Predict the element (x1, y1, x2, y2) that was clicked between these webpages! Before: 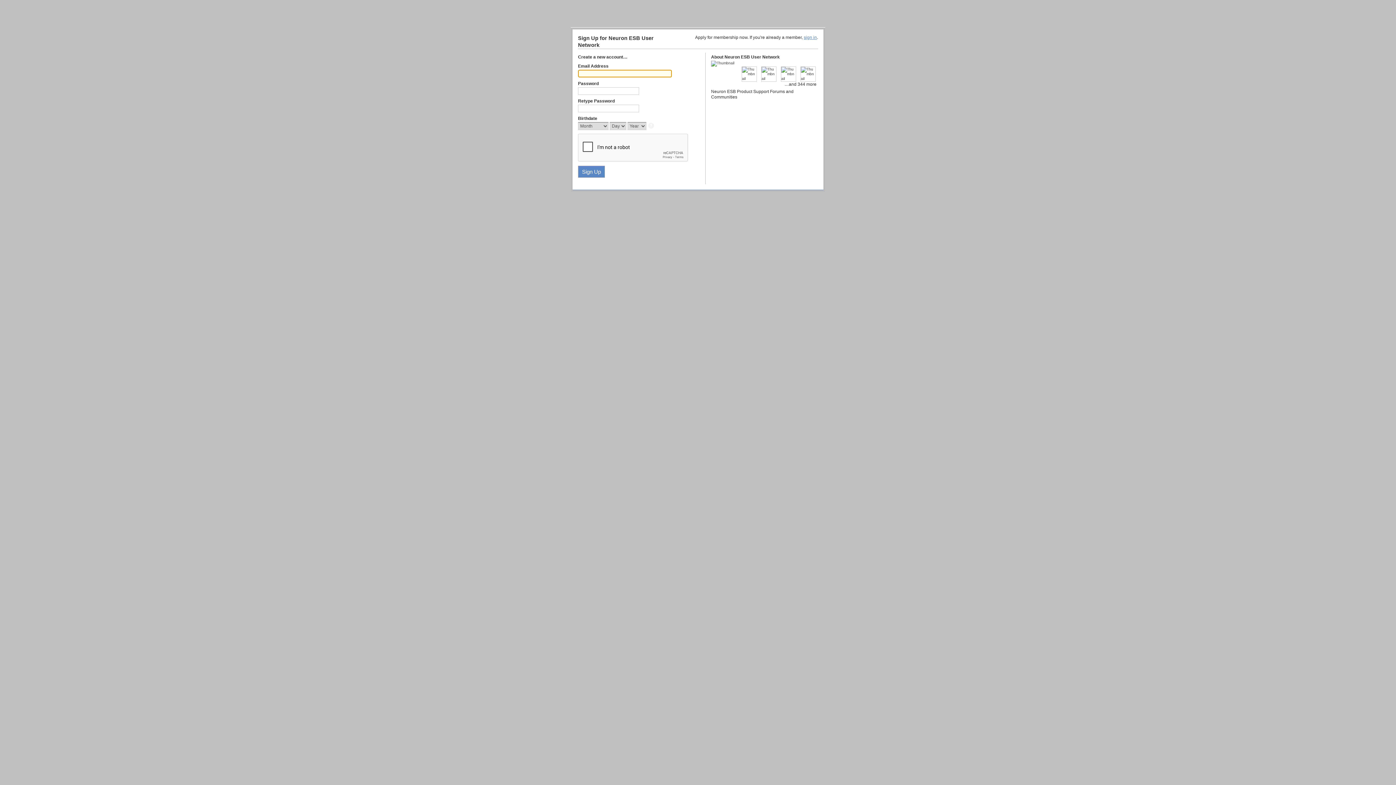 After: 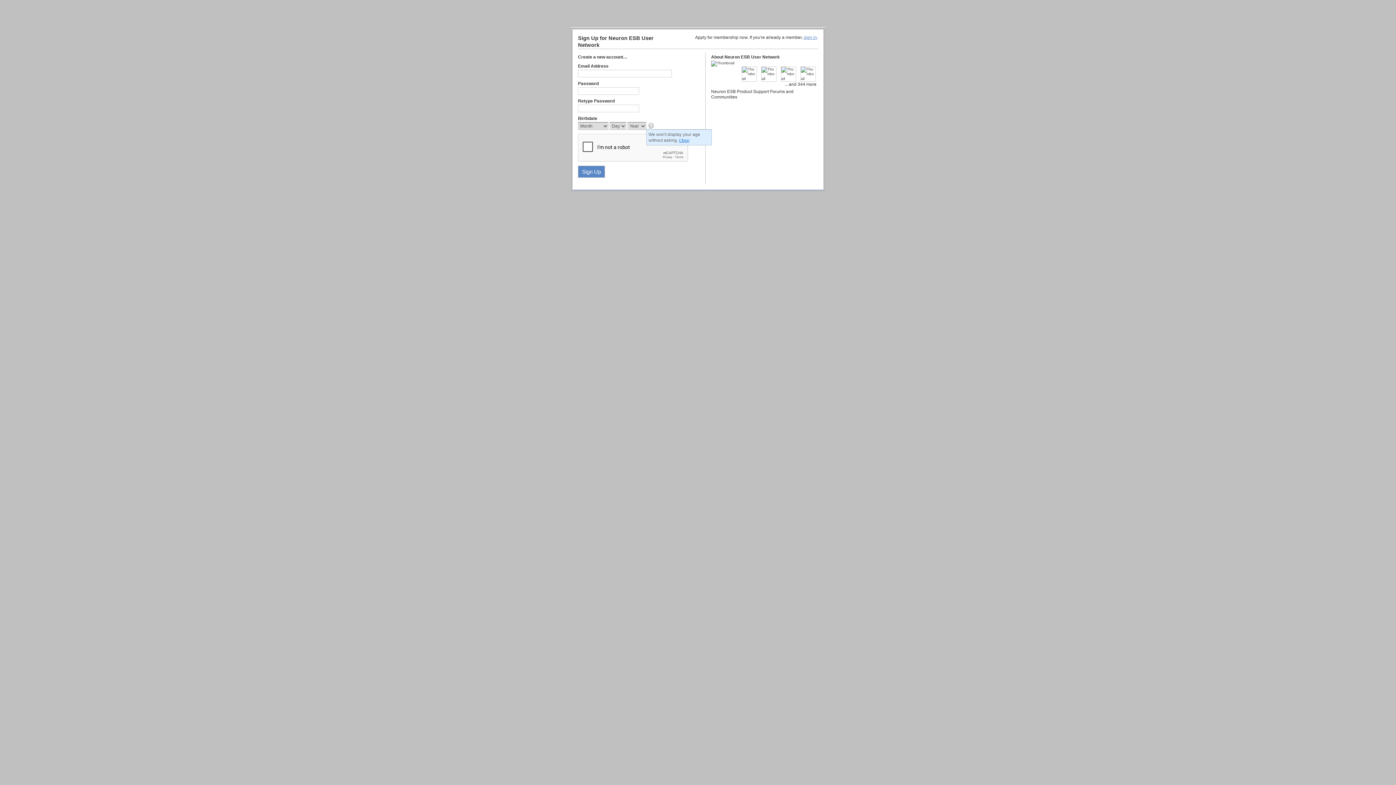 Action: bbox: (648, 122, 655, 129)